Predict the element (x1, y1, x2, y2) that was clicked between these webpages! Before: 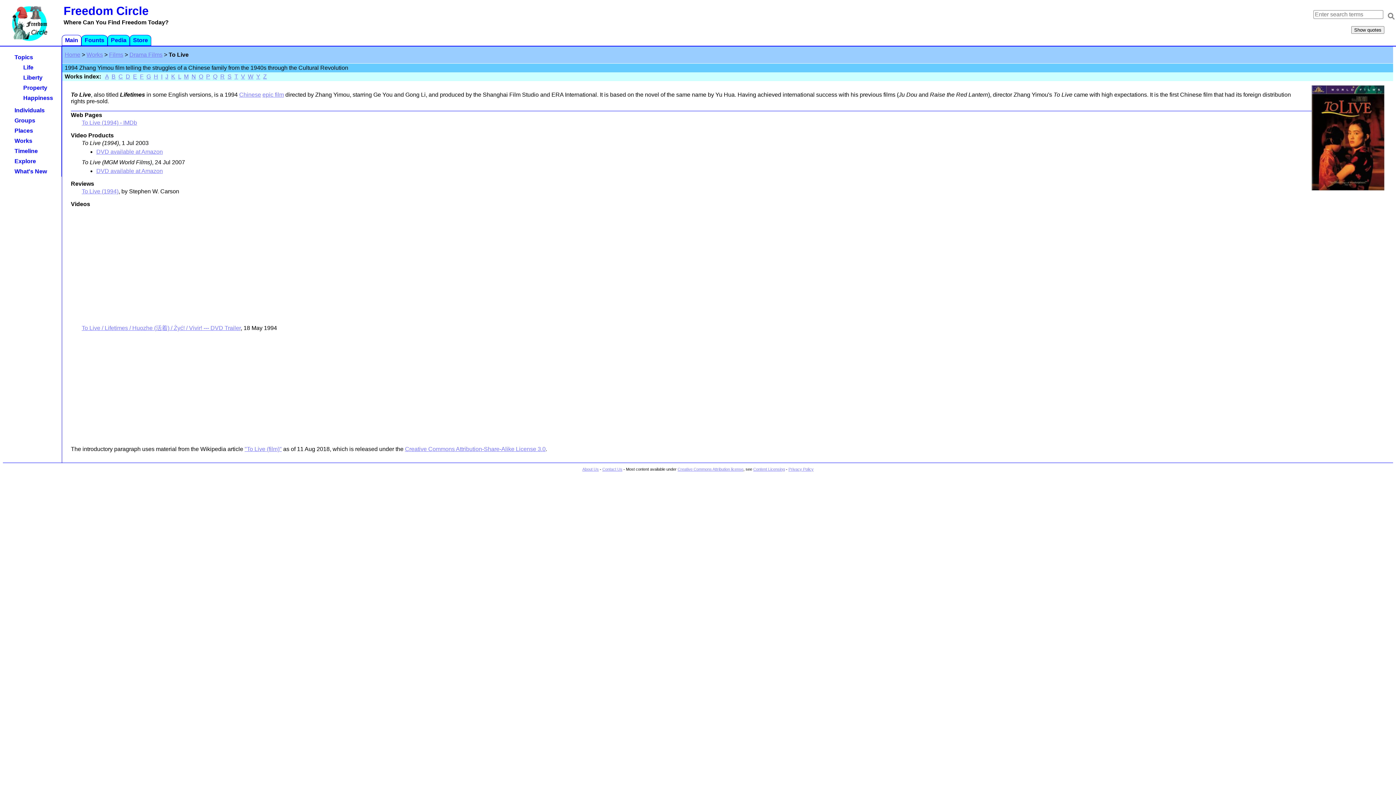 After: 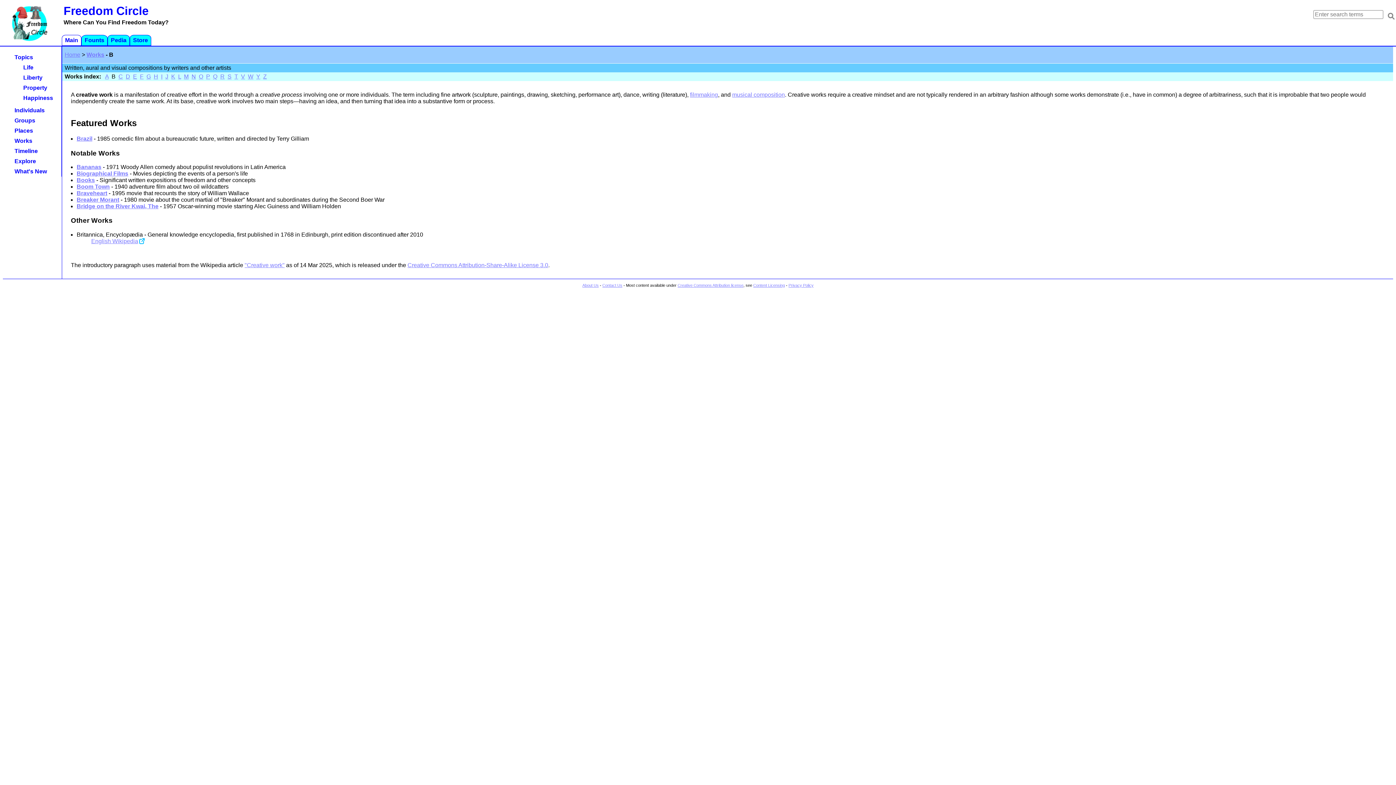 Action: bbox: (111, 73, 115, 79) label: B